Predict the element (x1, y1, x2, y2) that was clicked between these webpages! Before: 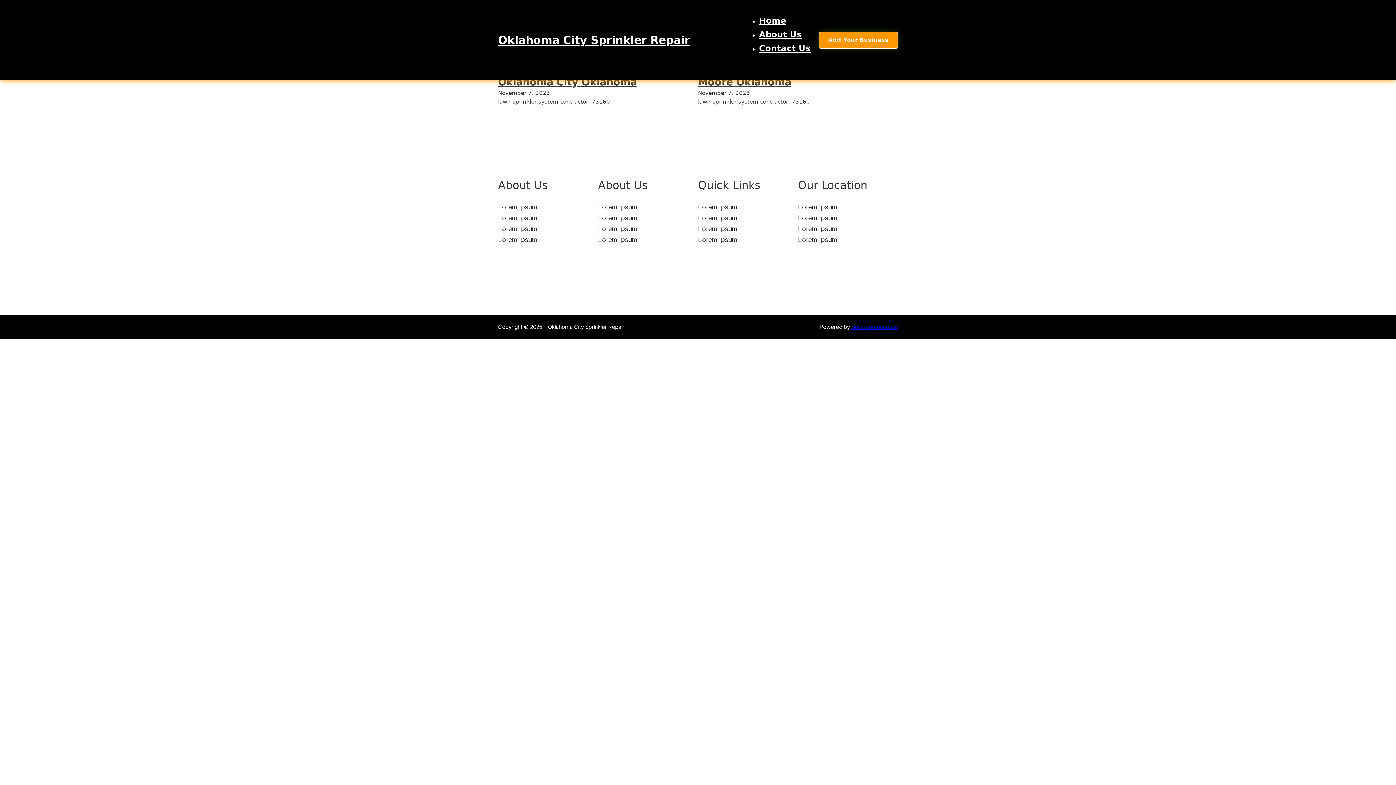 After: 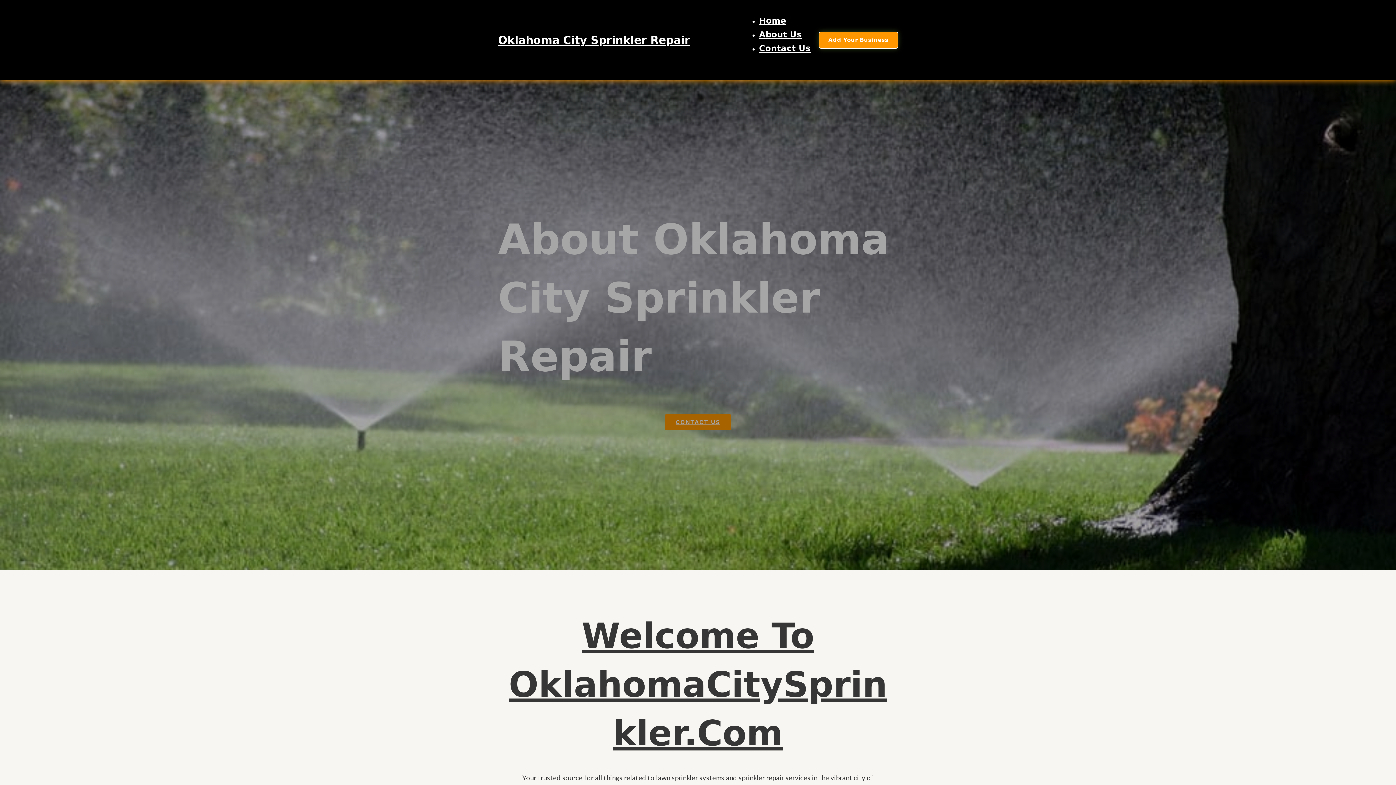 Action: bbox: (759, 29, 802, 39) label: About Us